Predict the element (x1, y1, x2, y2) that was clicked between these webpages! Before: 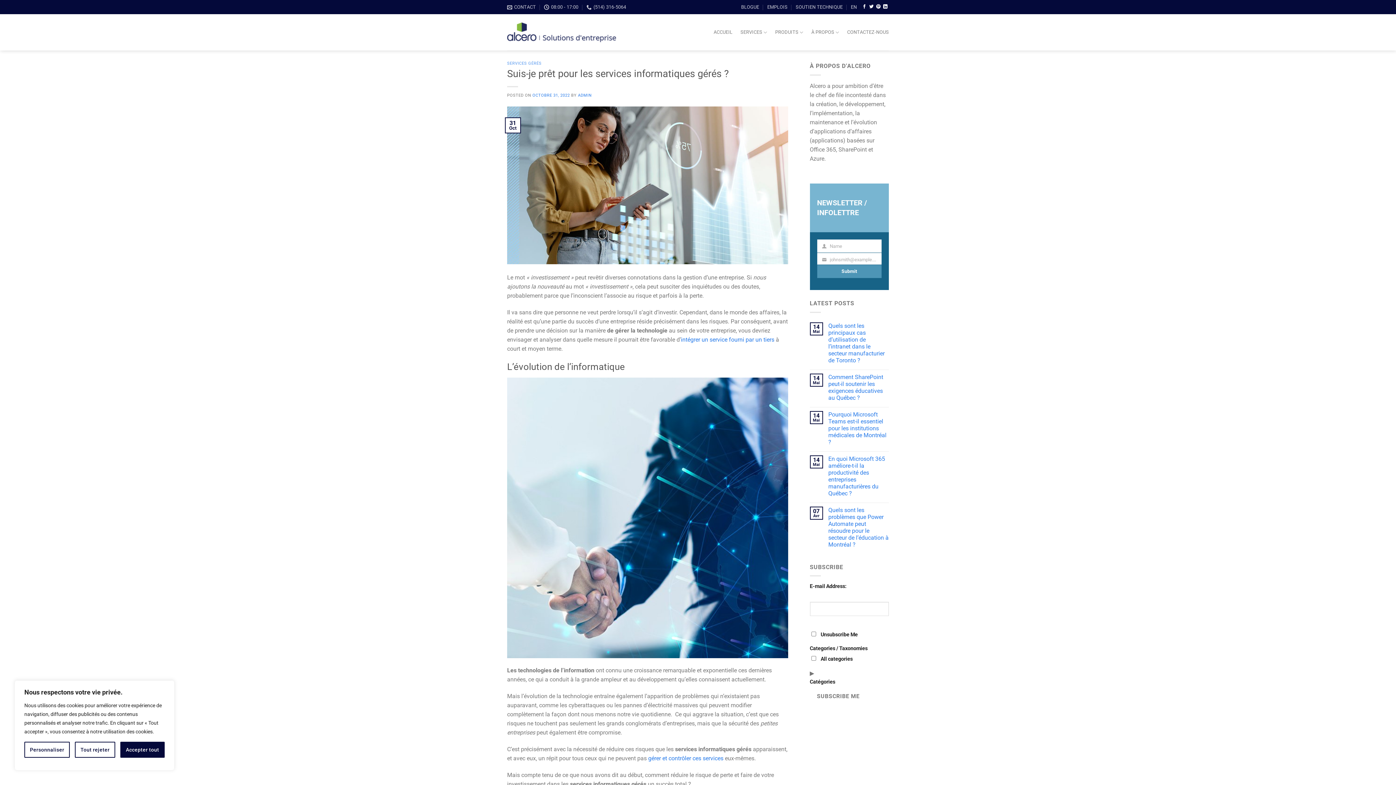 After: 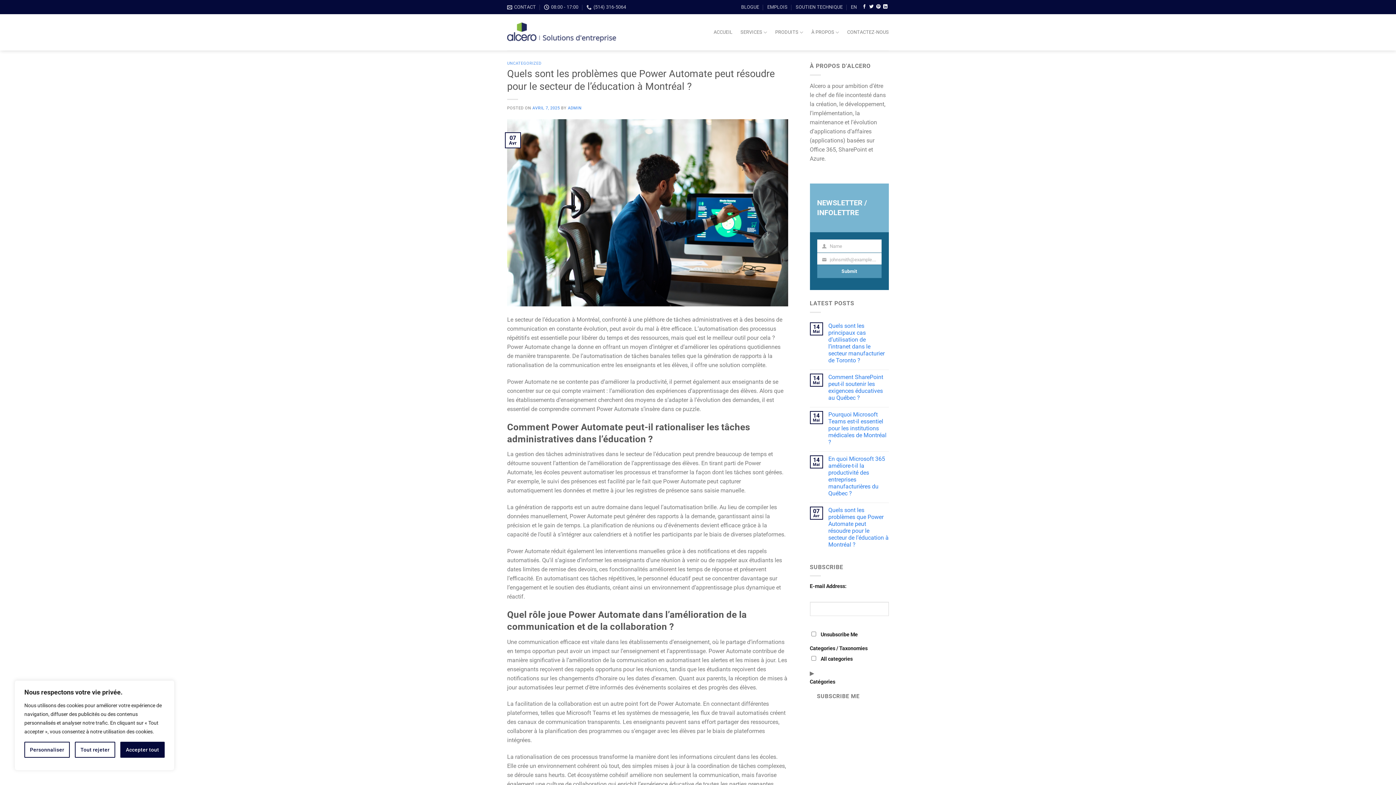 Action: label: Quels sont les problèmes que Power Automate peut résoudre pour le secteur de l’éducation à Montréal ? bbox: (828, 506, 889, 548)